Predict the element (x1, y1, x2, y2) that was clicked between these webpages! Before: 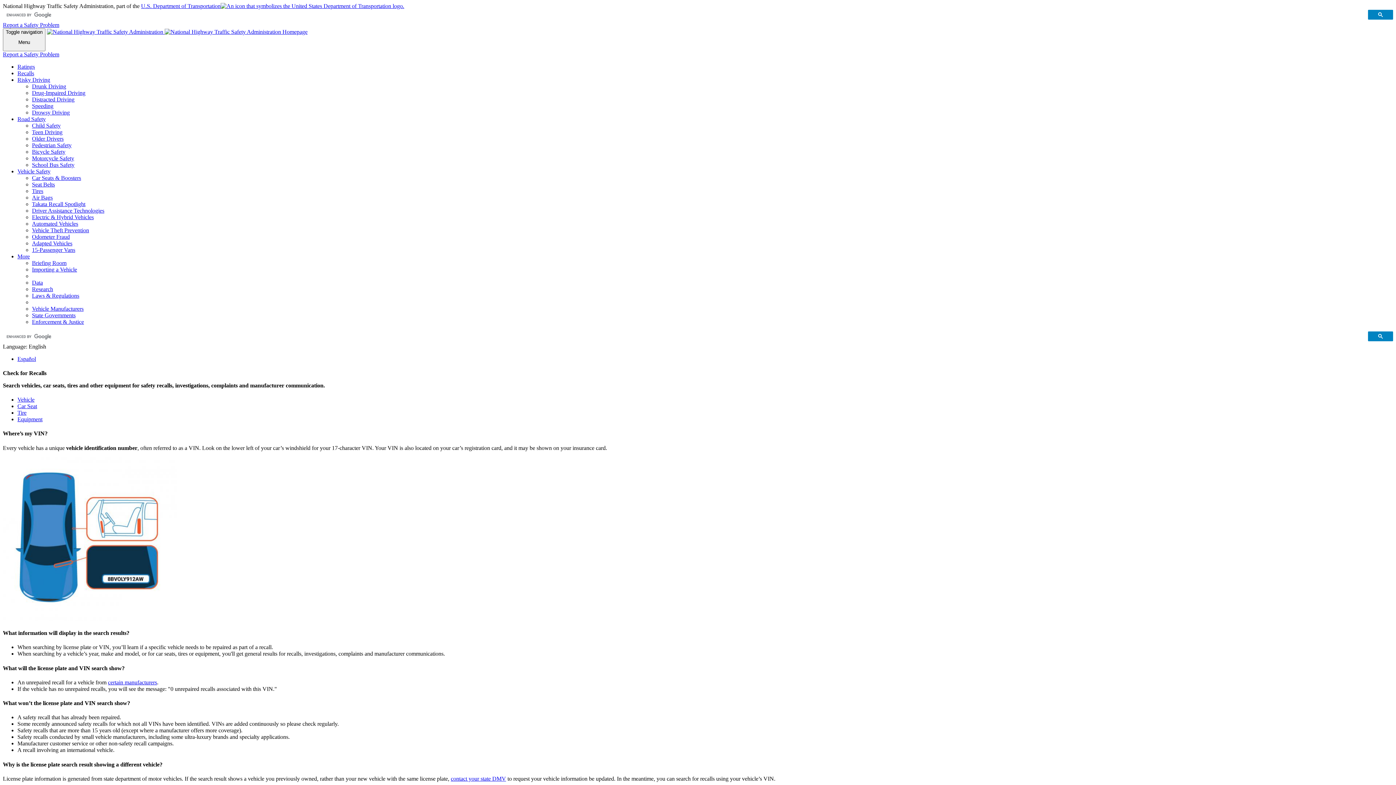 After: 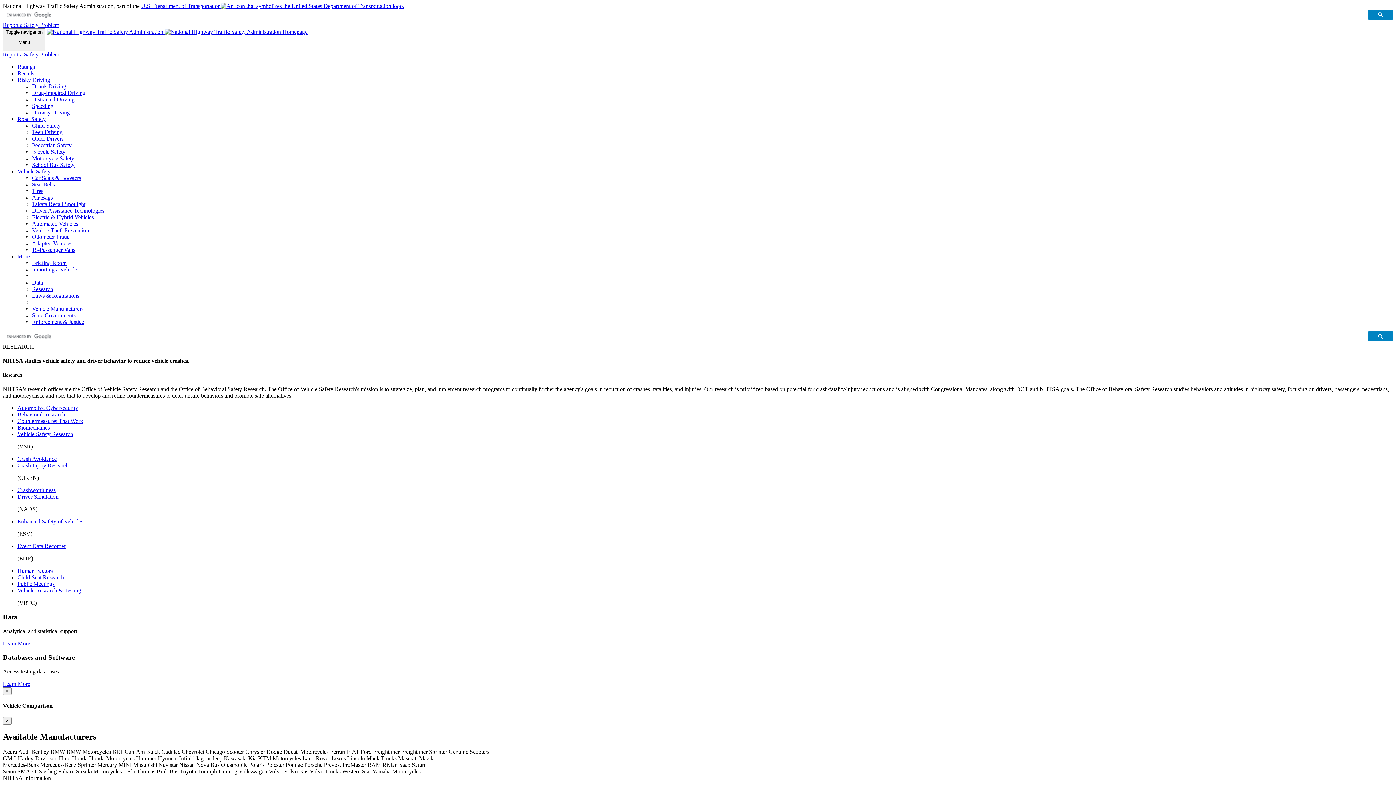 Action: label: Research bbox: (32, 286, 53, 292)